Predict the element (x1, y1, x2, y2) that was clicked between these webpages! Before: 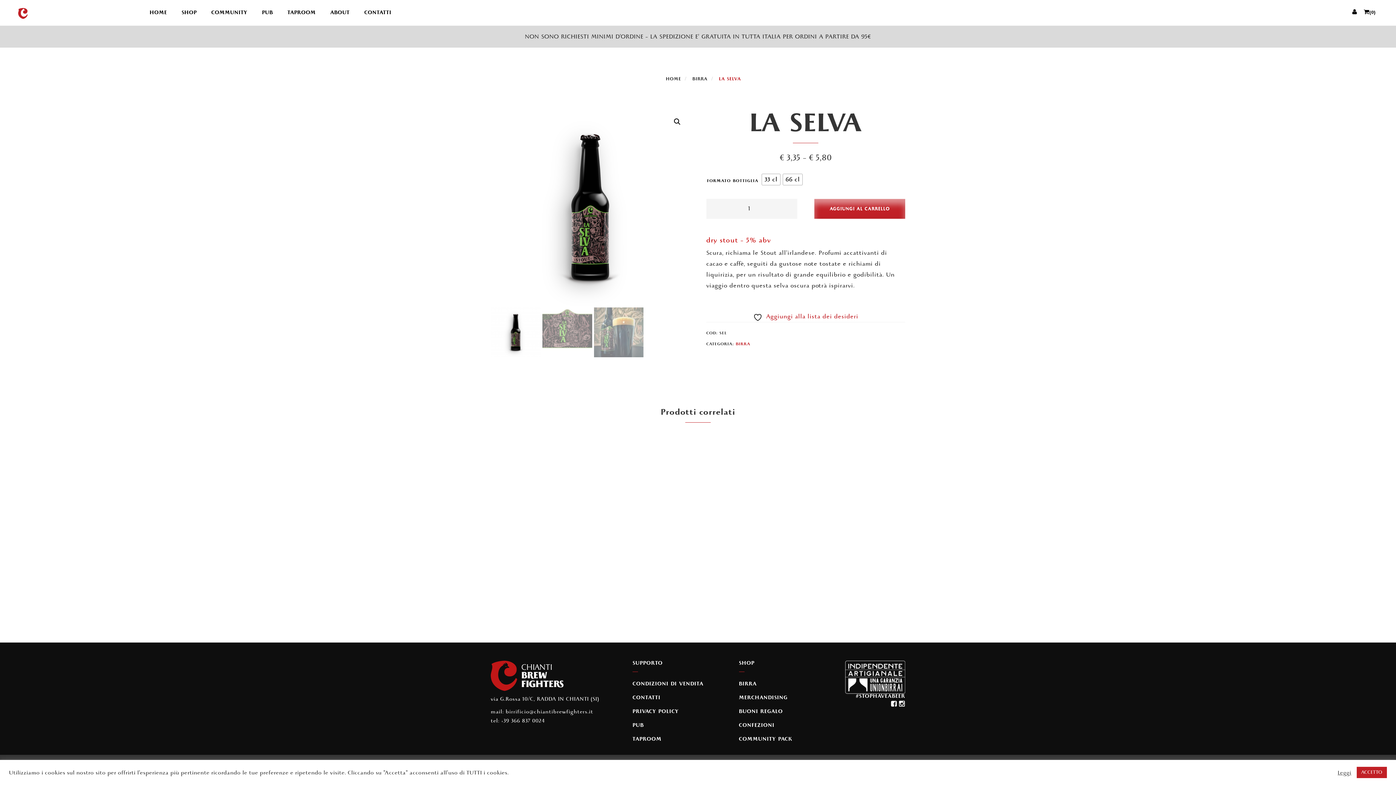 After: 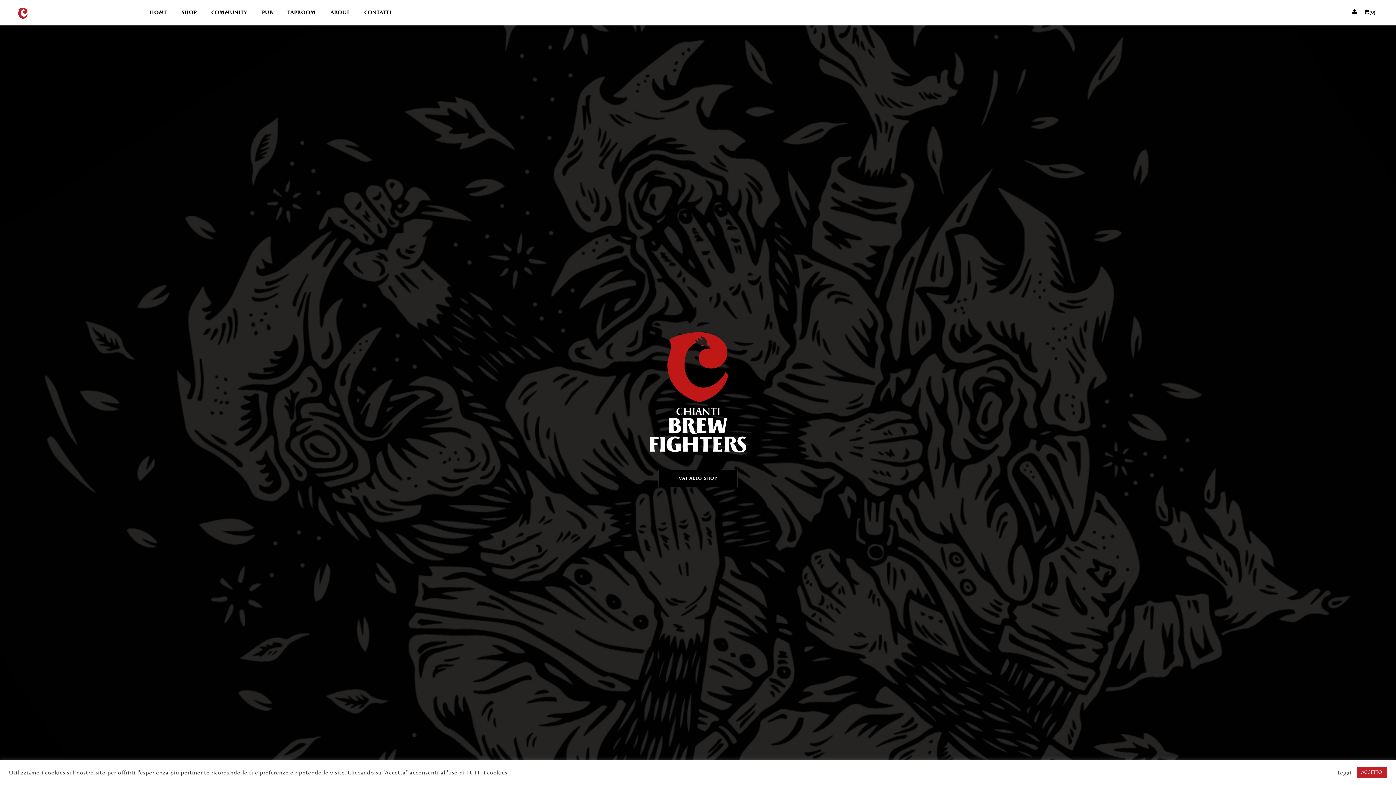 Action: bbox: (18, 0, 27, 18)